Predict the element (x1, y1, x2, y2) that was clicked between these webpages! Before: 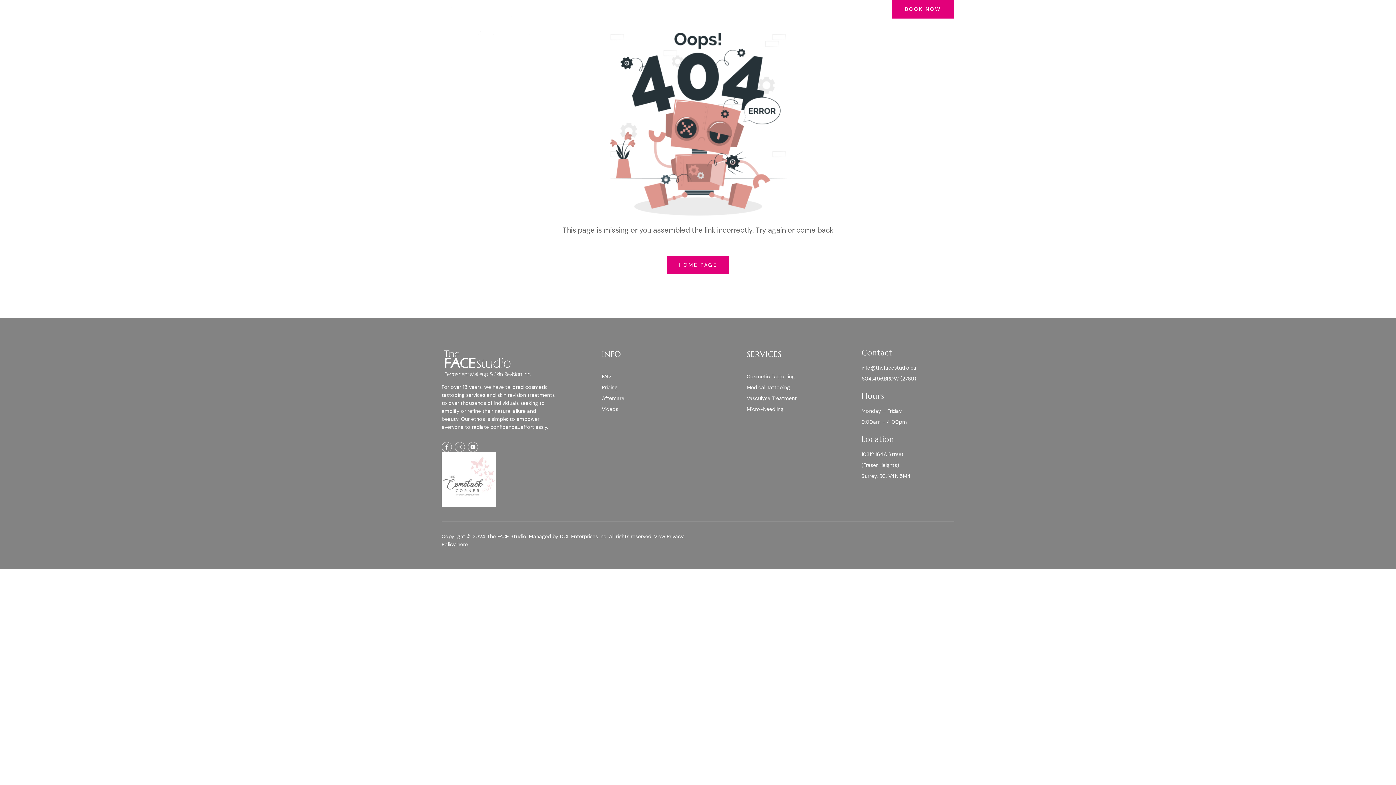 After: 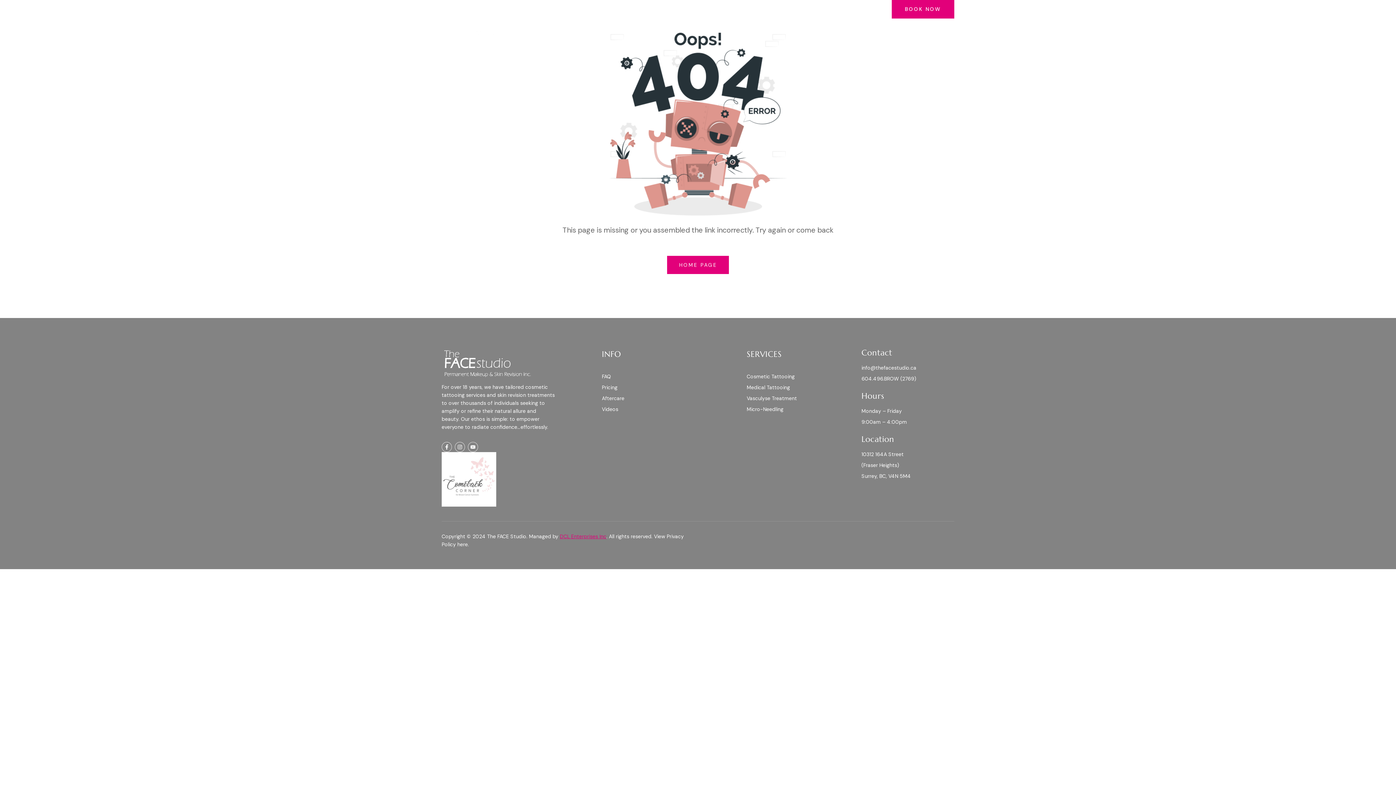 Action: bbox: (560, 533, 606, 540) label: DCL Enterprises Inc